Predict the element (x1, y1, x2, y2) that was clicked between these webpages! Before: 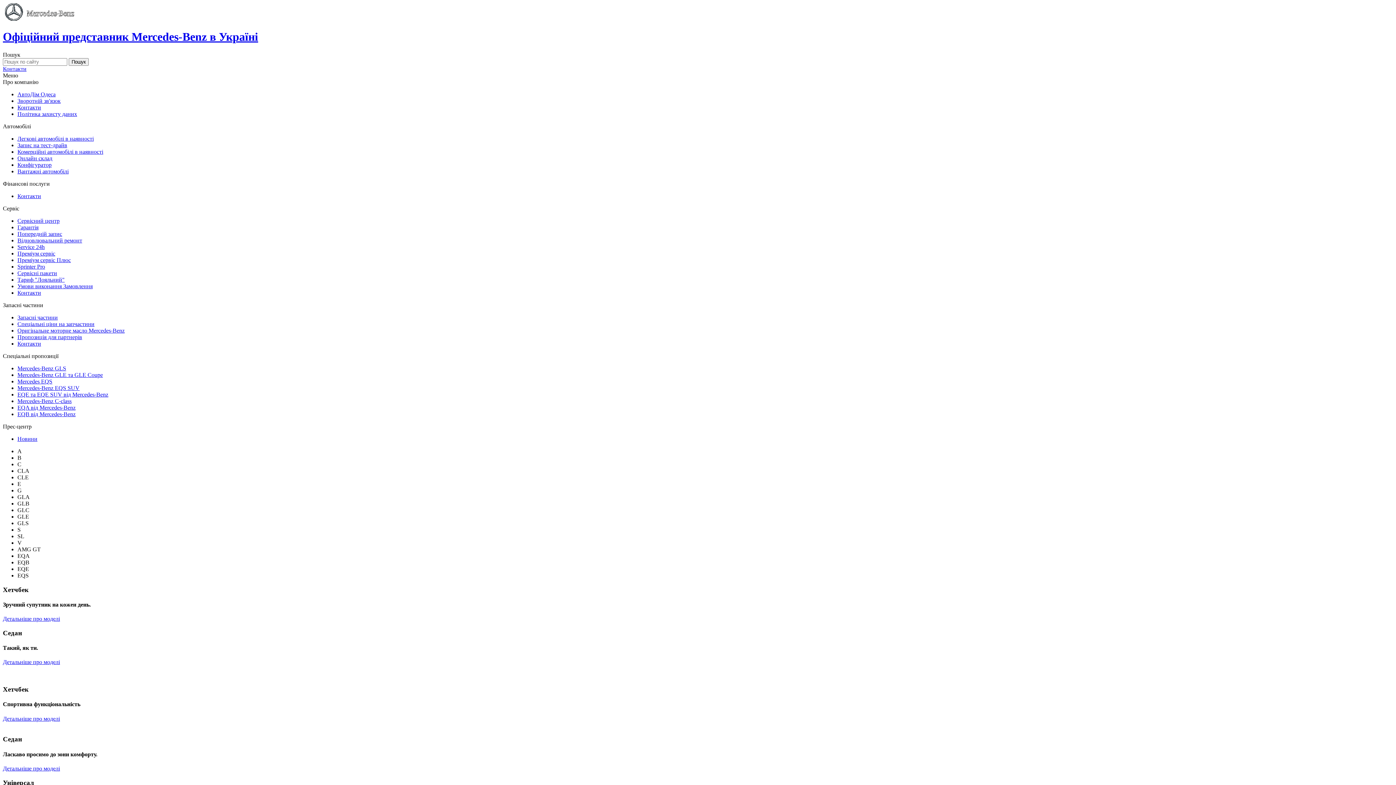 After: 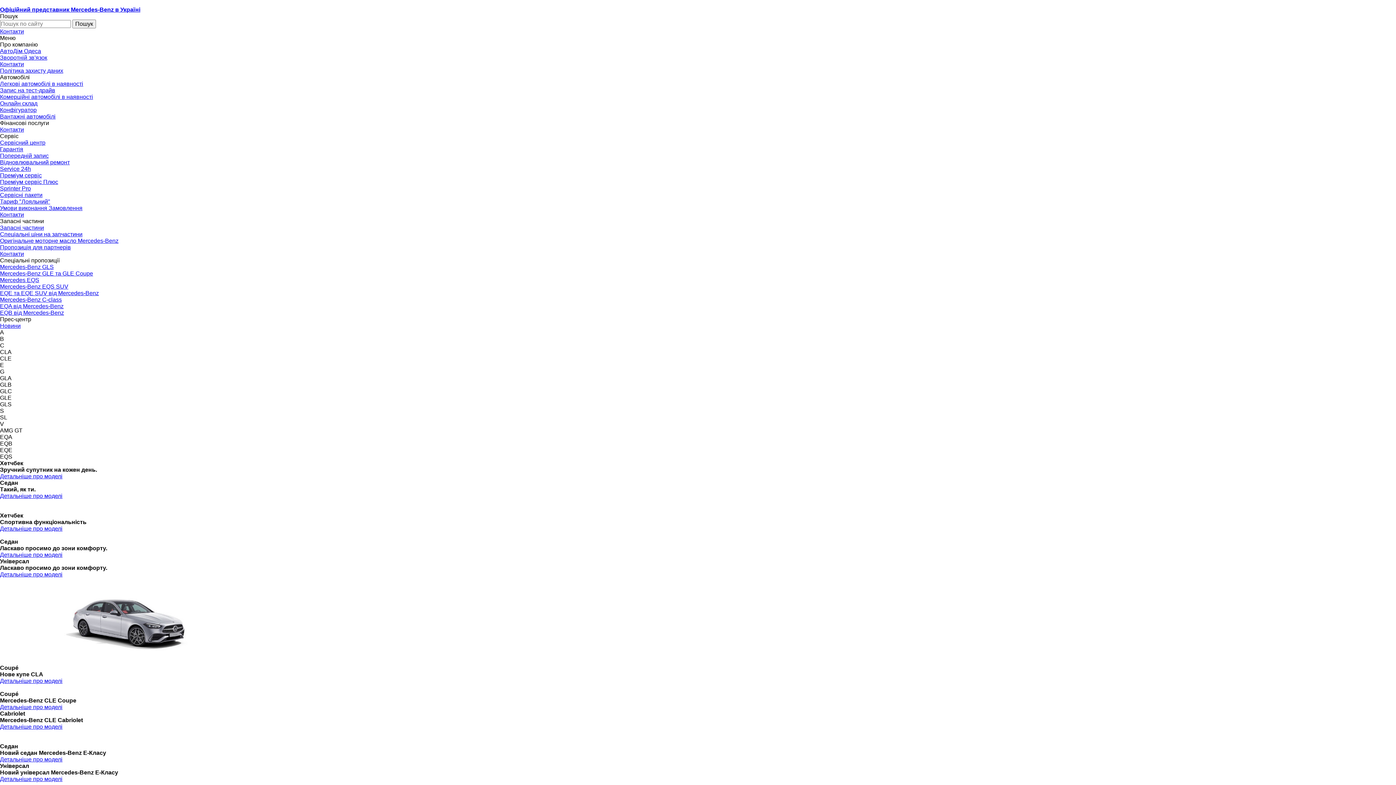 Action: bbox: (17, 224, 38, 230) label: Гарантія